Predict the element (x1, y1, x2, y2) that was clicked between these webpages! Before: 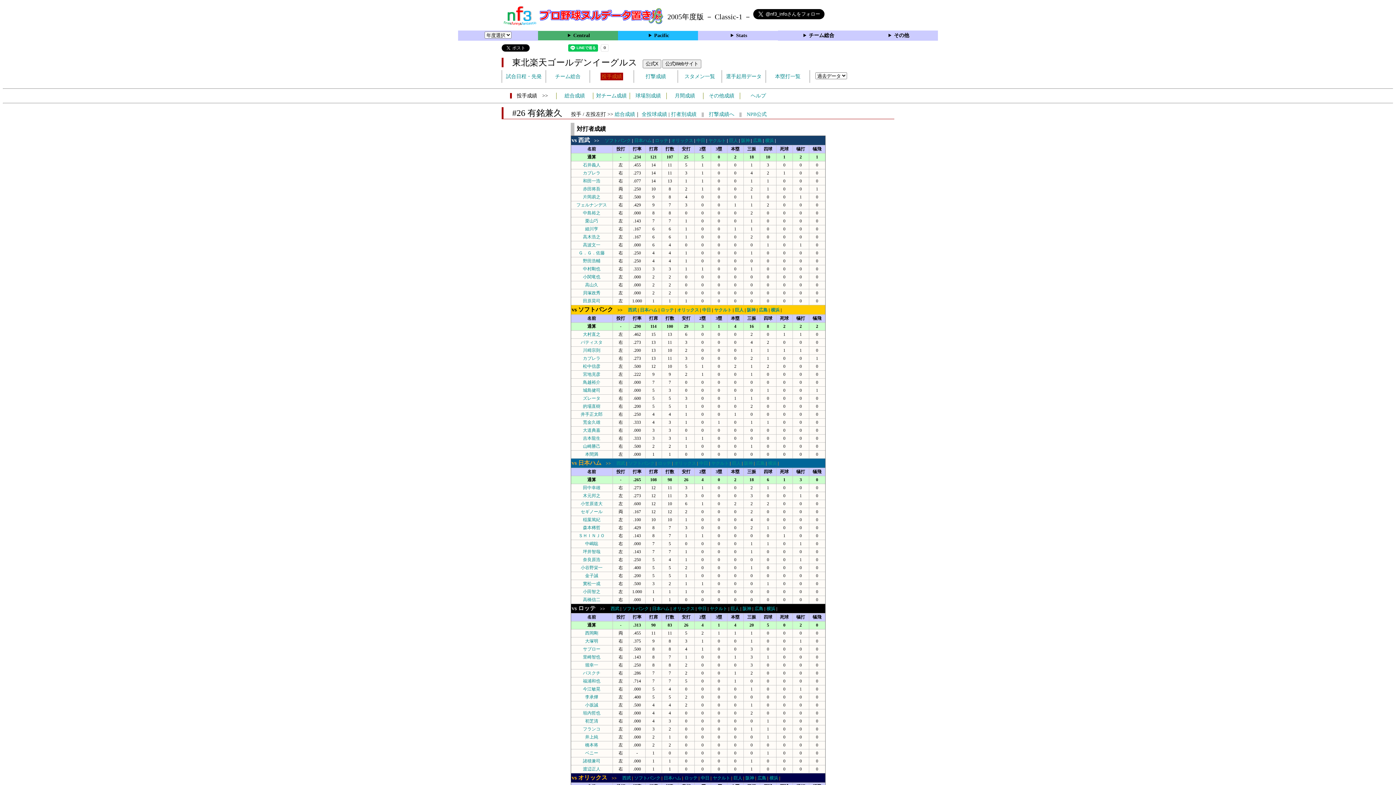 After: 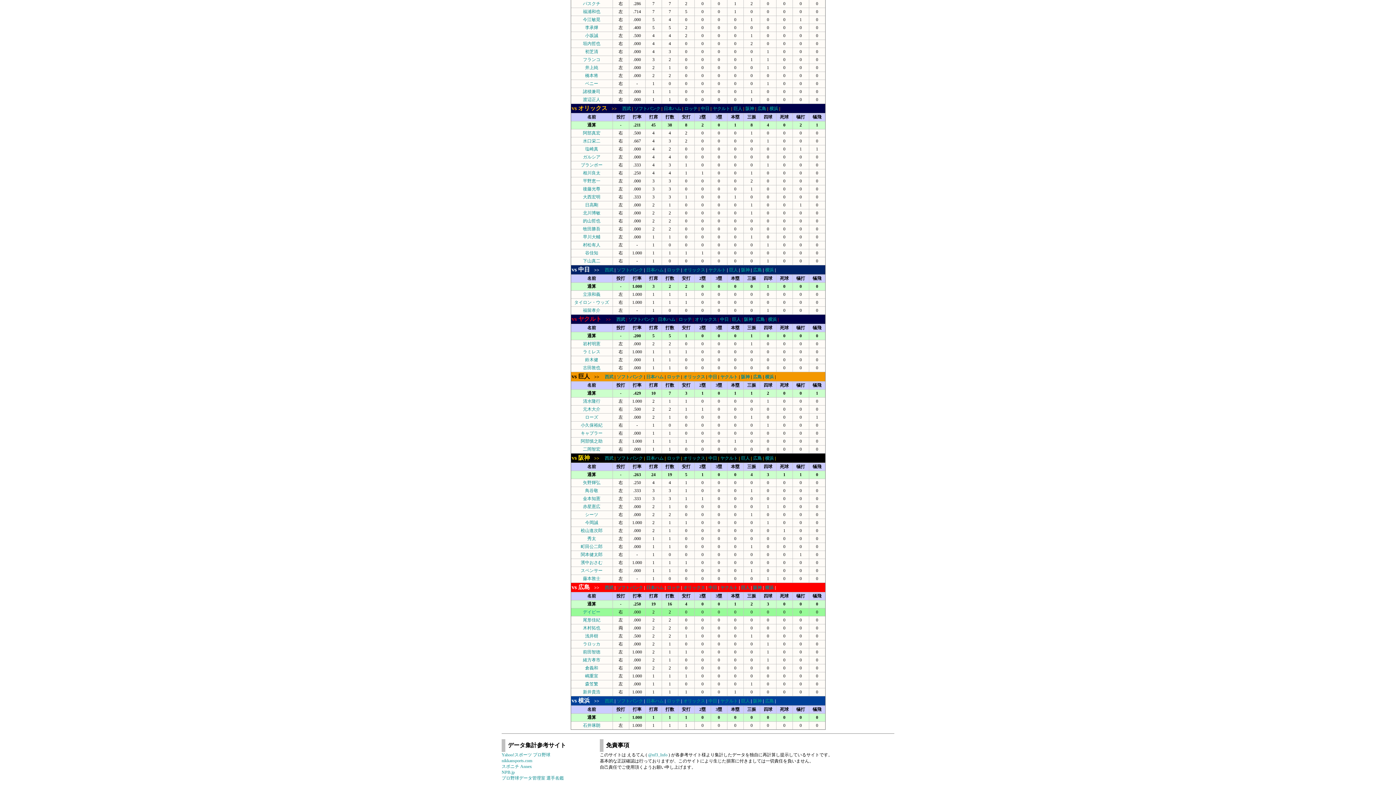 Action: bbox: (672, 606, 694, 611) label: オリックス